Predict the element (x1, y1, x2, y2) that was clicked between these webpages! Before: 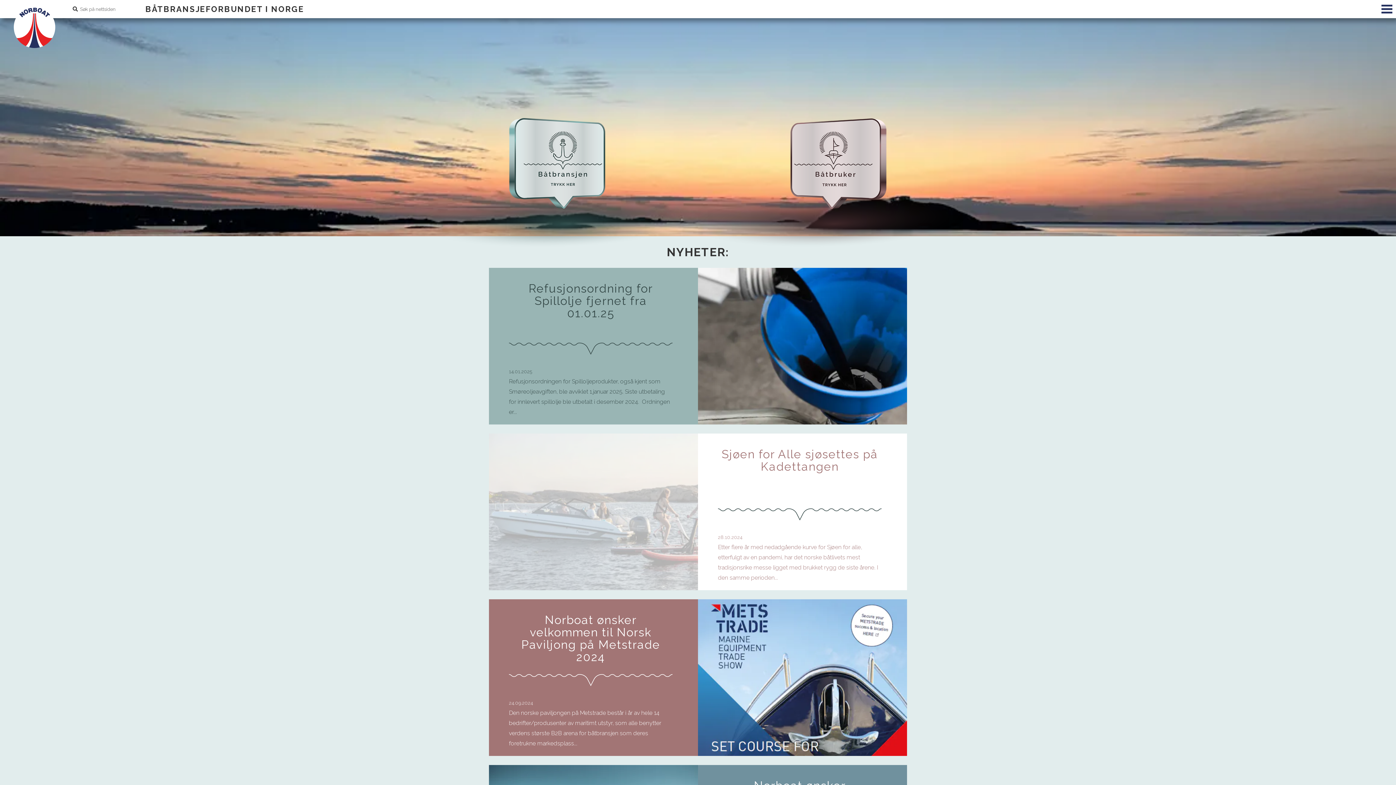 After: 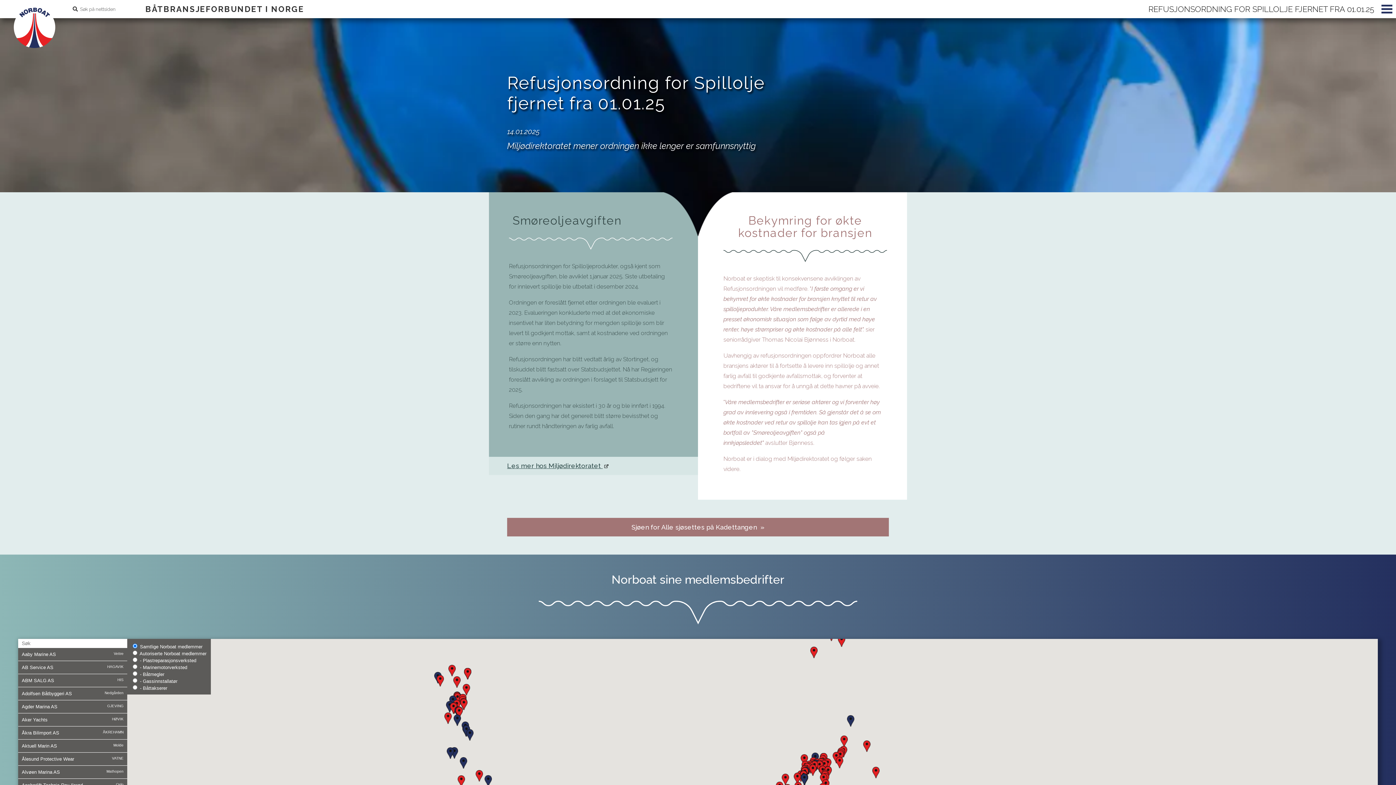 Action: bbox: (489, 268, 698, 424)